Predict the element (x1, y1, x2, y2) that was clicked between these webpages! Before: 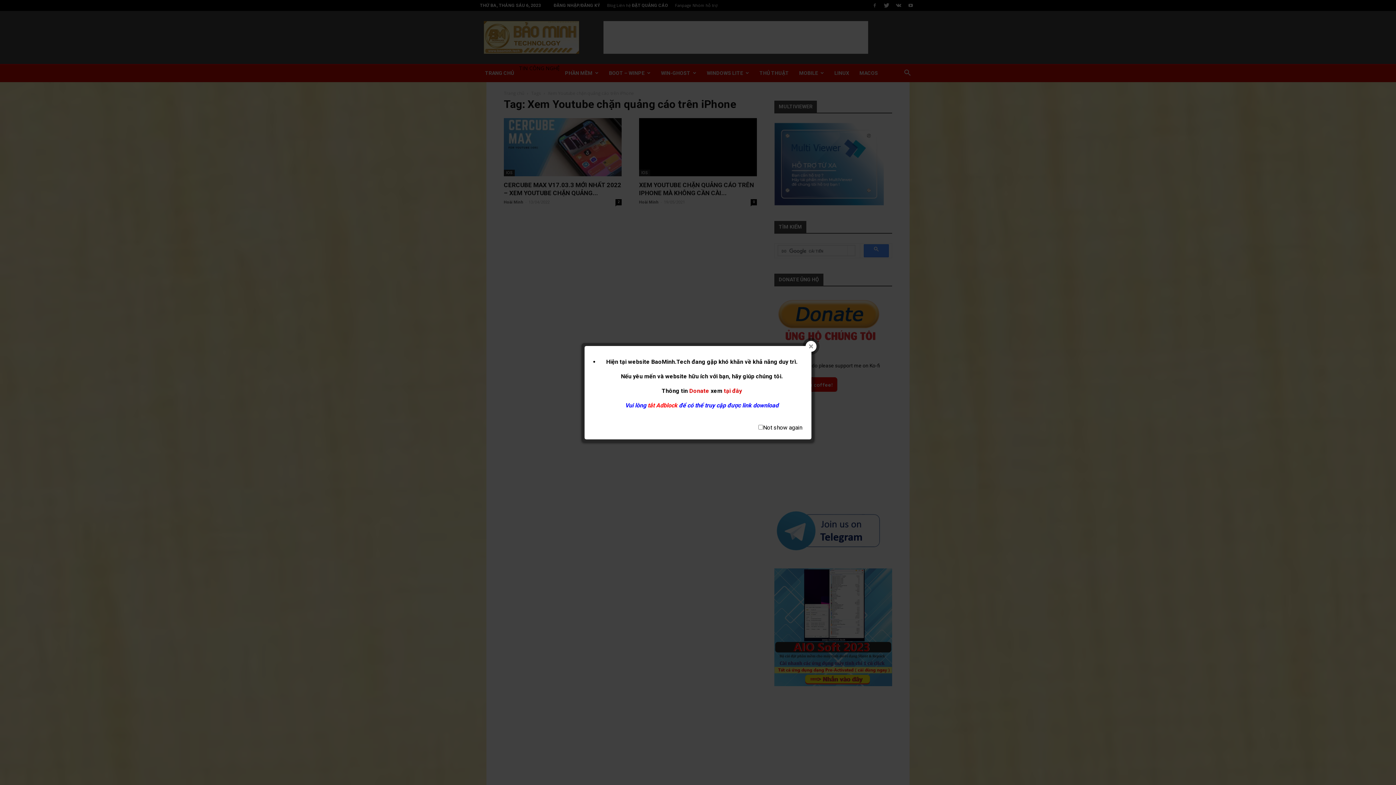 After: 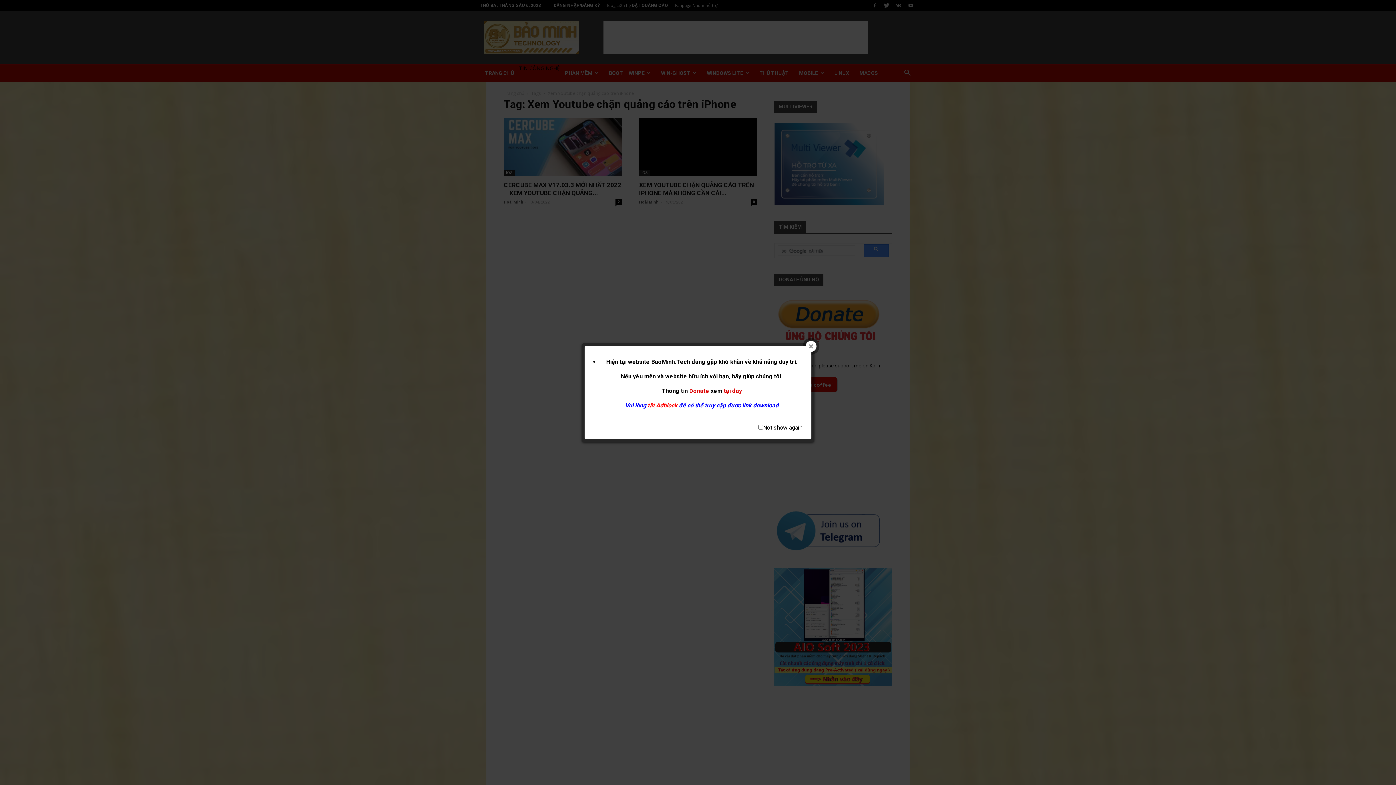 Action: bbox: (724, 387, 742, 394) label: tại đây